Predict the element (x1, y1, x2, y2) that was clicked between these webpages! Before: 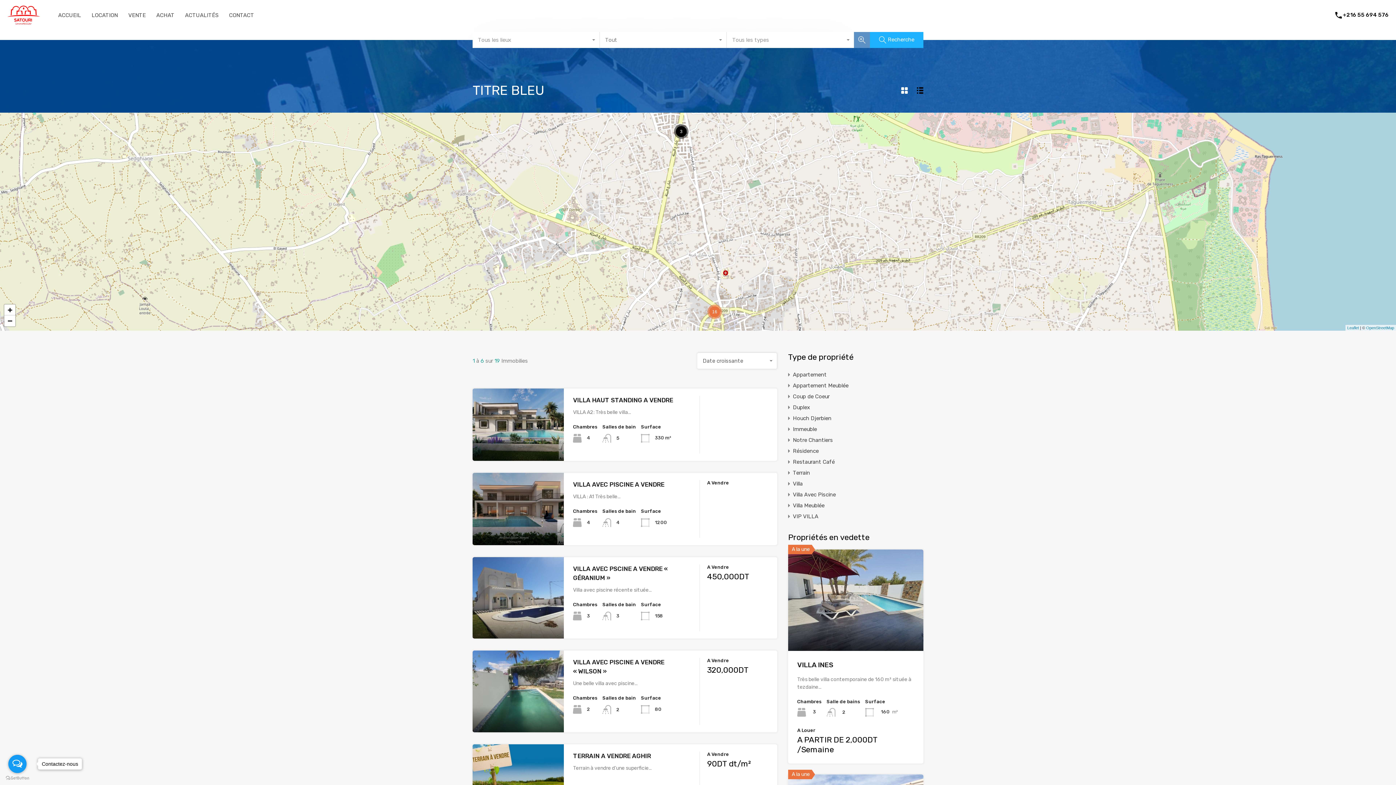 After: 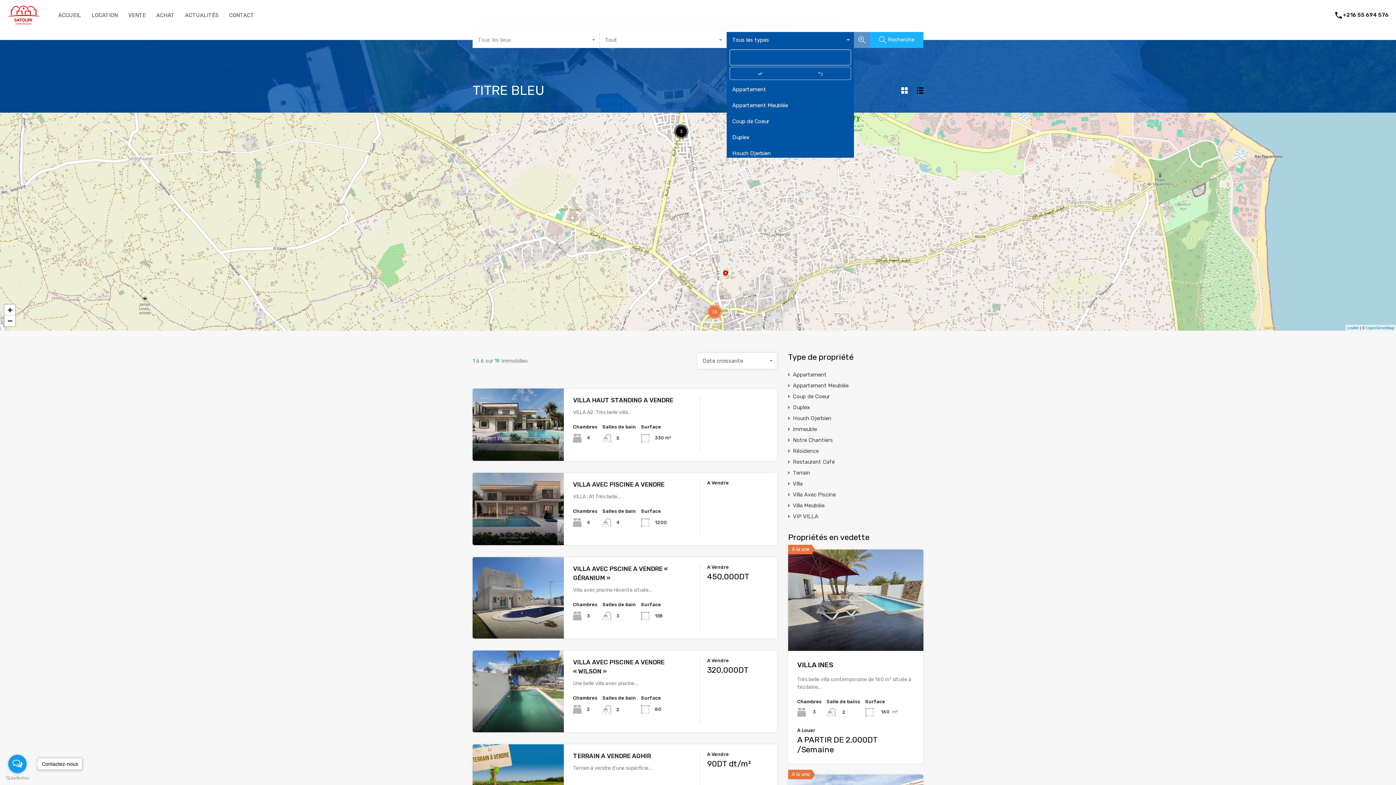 Action: label: Tous les types bbox: (727, 31, 854, 47)